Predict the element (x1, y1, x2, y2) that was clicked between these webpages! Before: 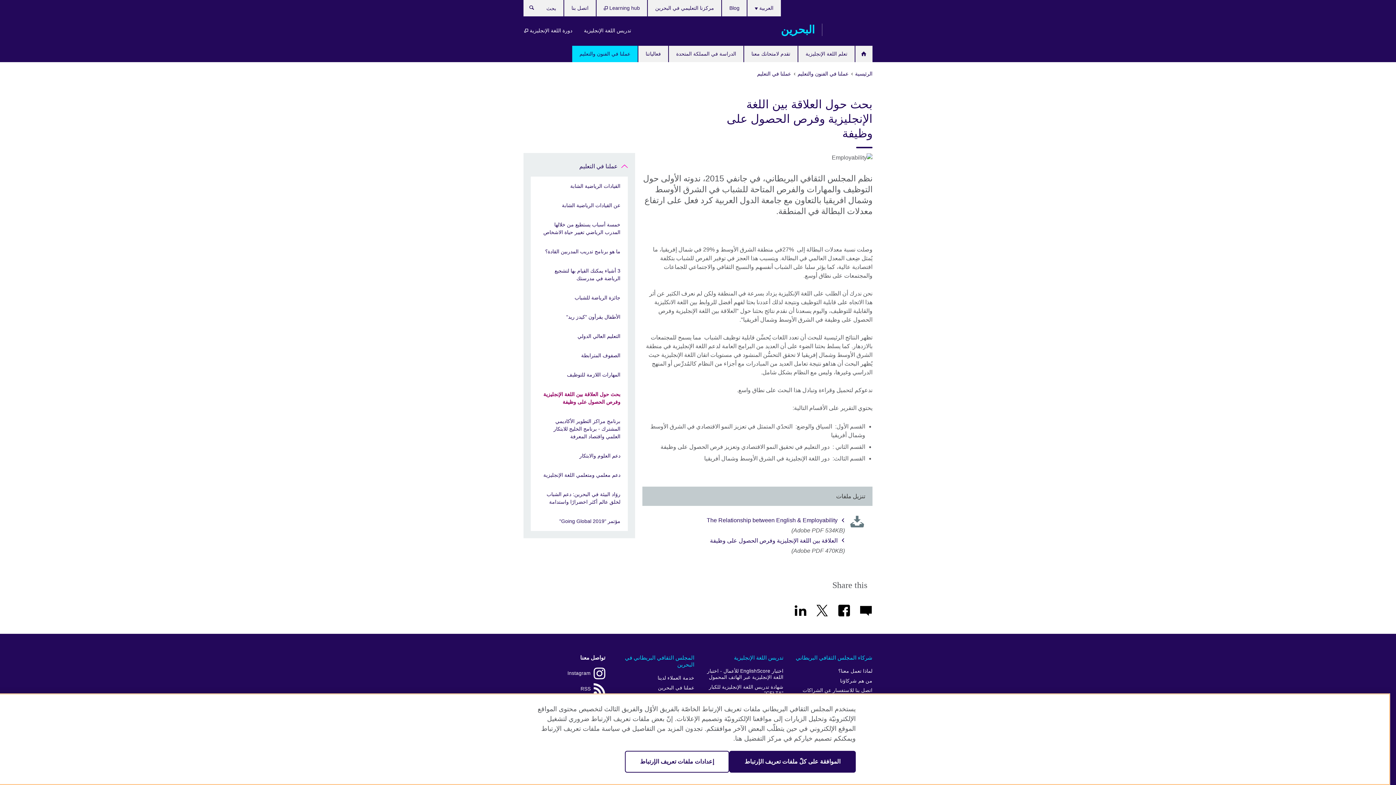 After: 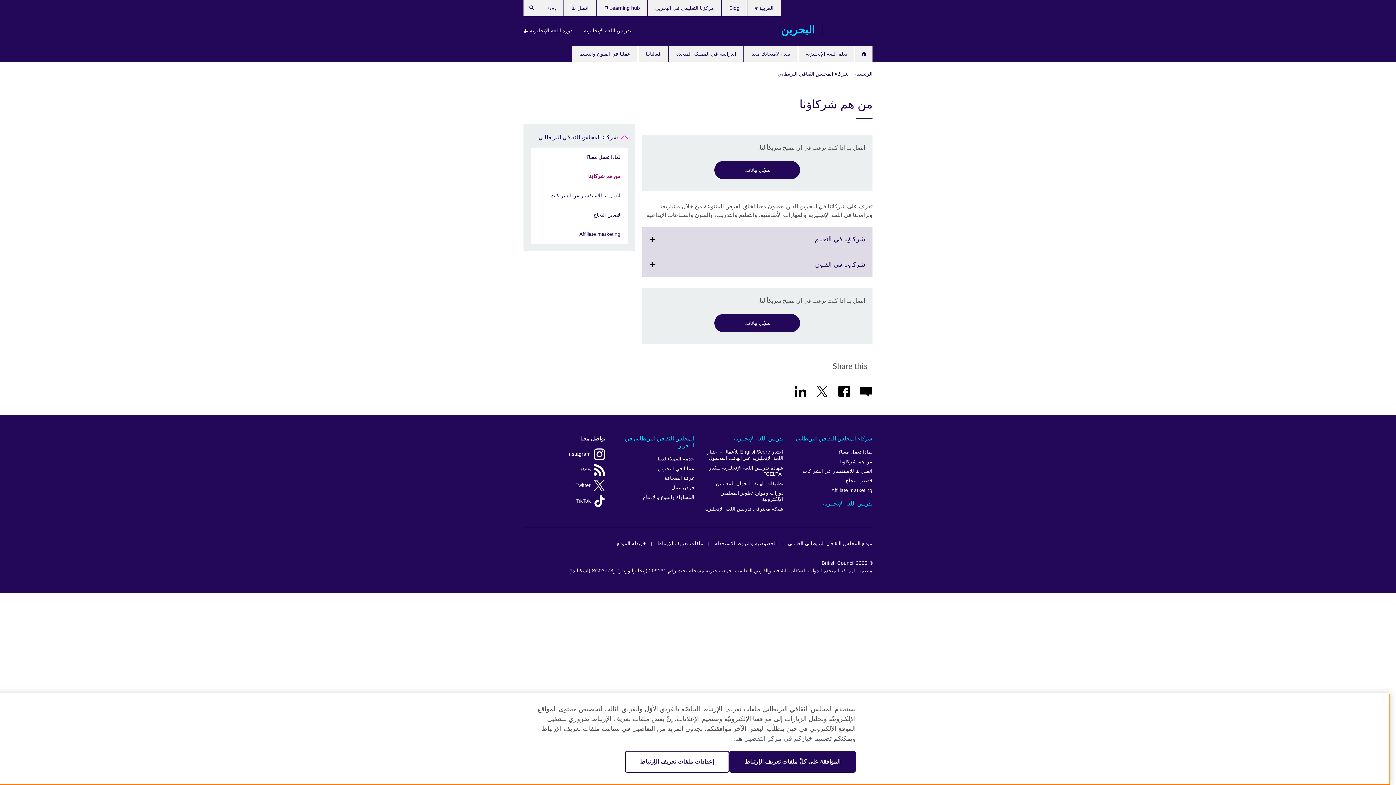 Action: label: من هم شركاؤنا bbox: (790, 676, 872, 685)